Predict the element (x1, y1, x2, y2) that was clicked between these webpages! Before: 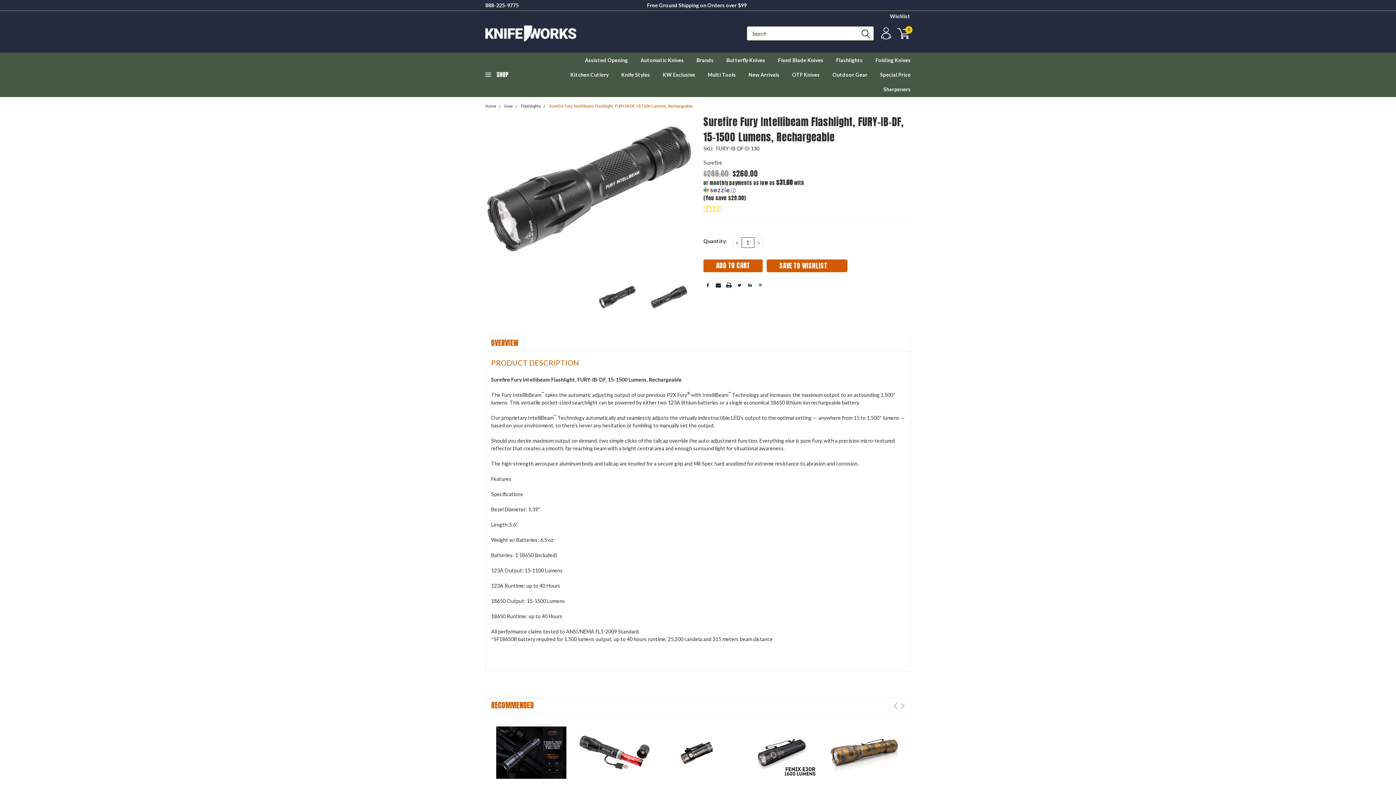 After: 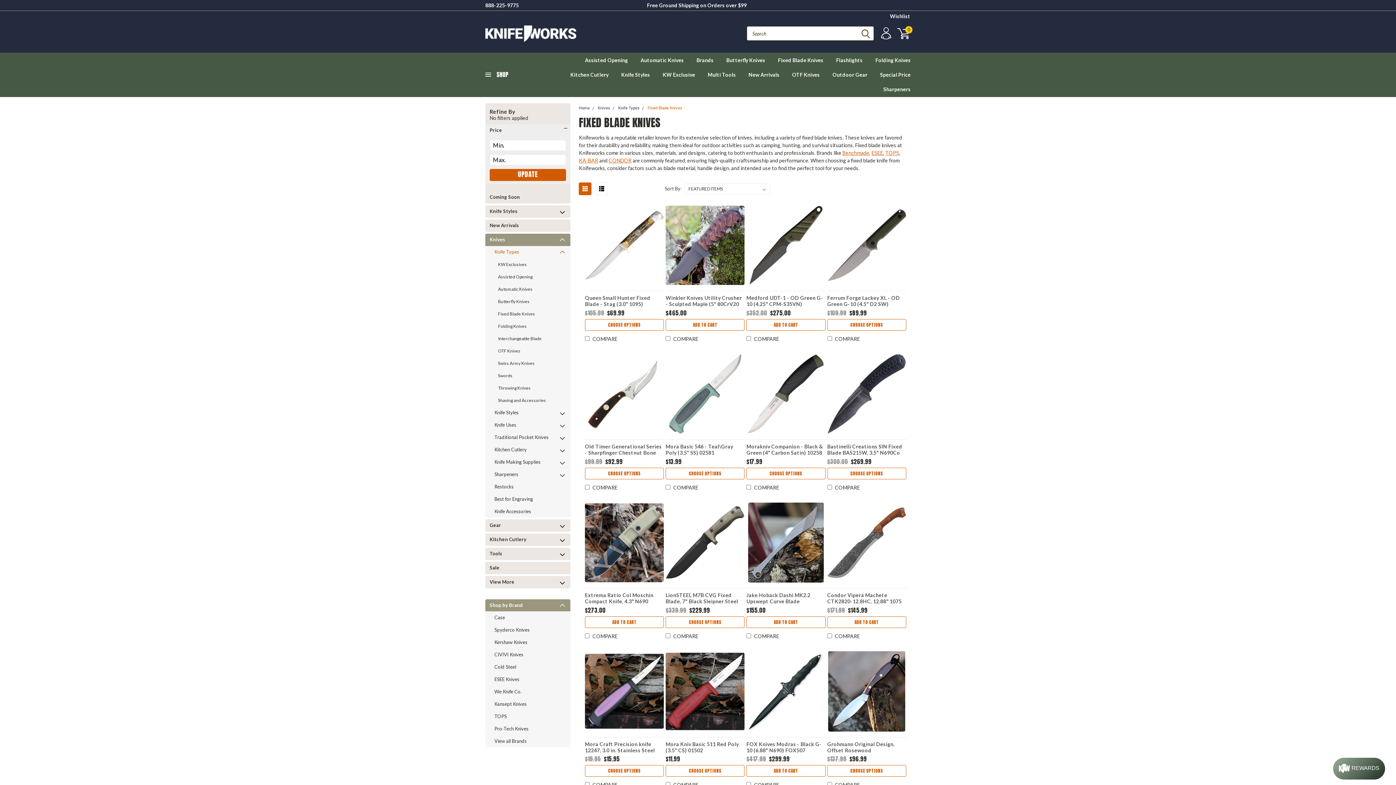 Action: label: Fixed Blade Knives bbox: (765, 53, 823, 67)